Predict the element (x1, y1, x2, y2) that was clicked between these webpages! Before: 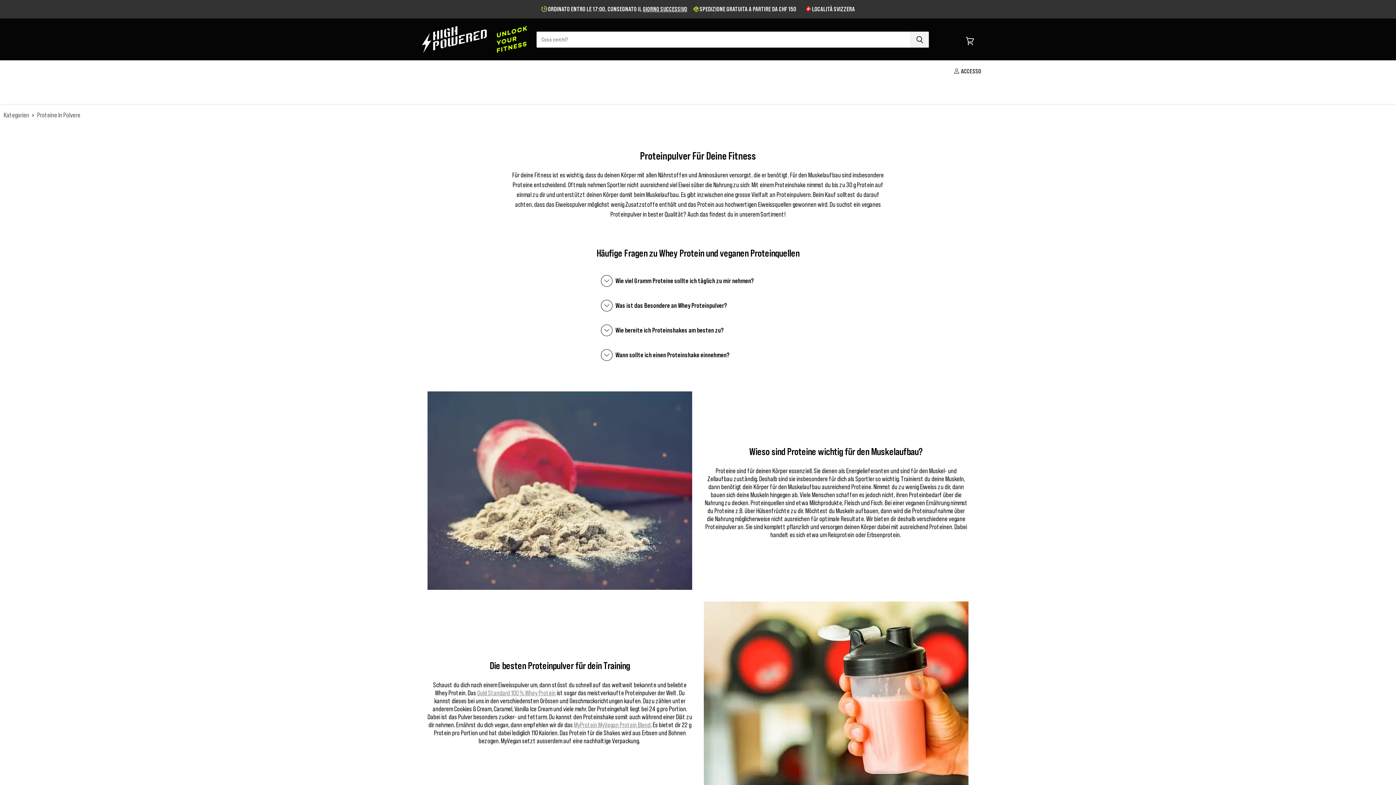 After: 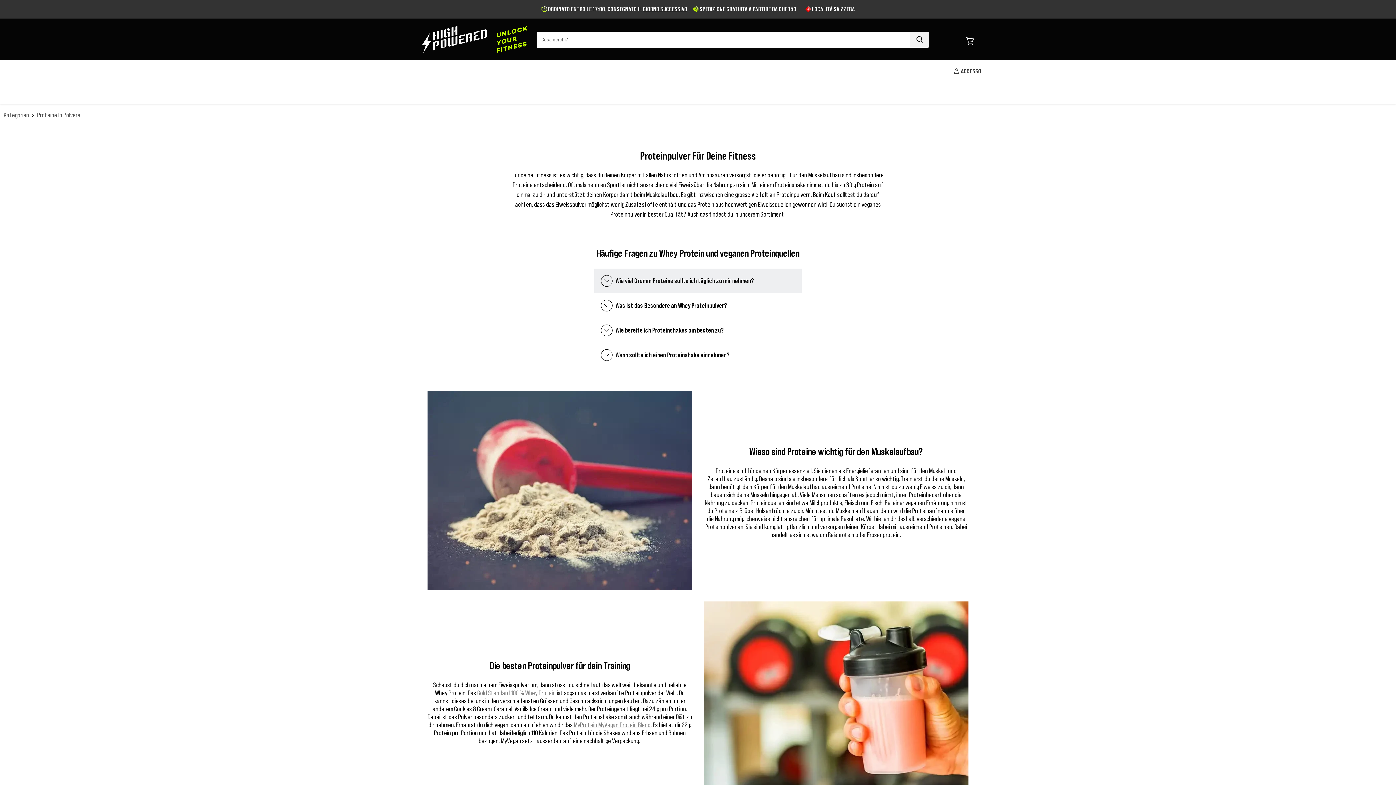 Action: label: Wie viel Gramm Proteine sollte ich täglich zu mir nehmen? bbox: (594, 268, 801, 293)